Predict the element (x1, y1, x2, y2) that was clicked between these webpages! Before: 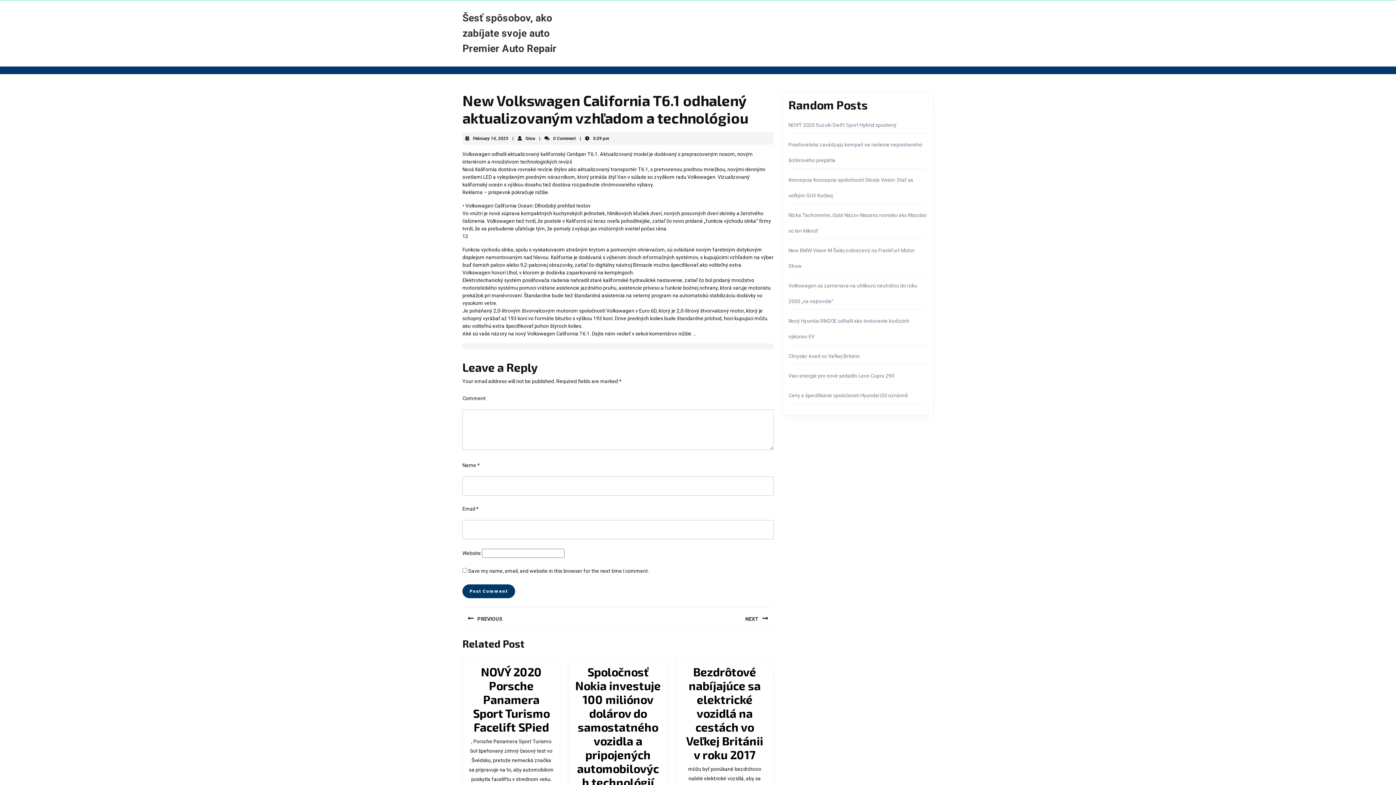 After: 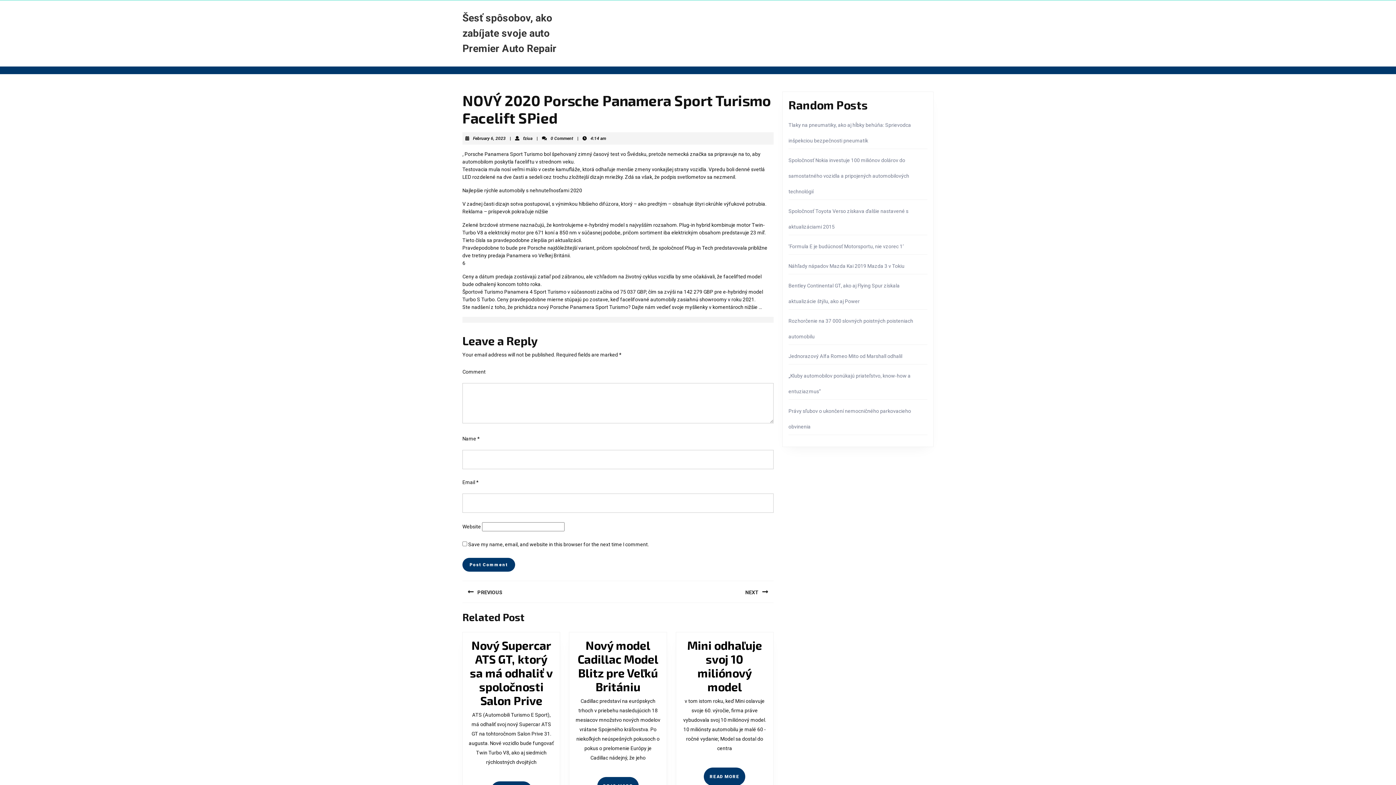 Action: bbox: (473, 665, 549, 734) label: NOVÝ 2020 Porsche Panamera Sport Turismo Facelift SPied
NOVÝ 2020 Porsche Panamera Sport Turismo Facelift SPied